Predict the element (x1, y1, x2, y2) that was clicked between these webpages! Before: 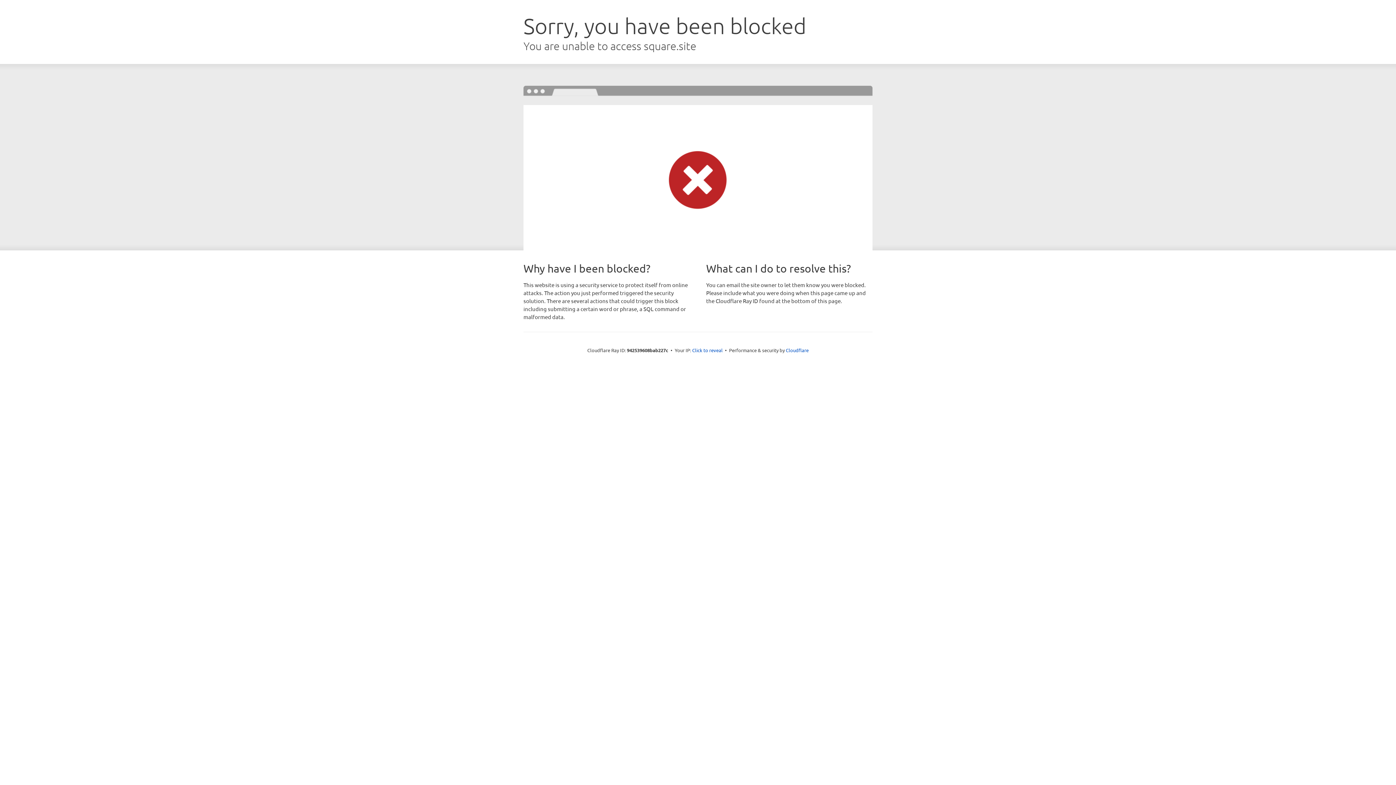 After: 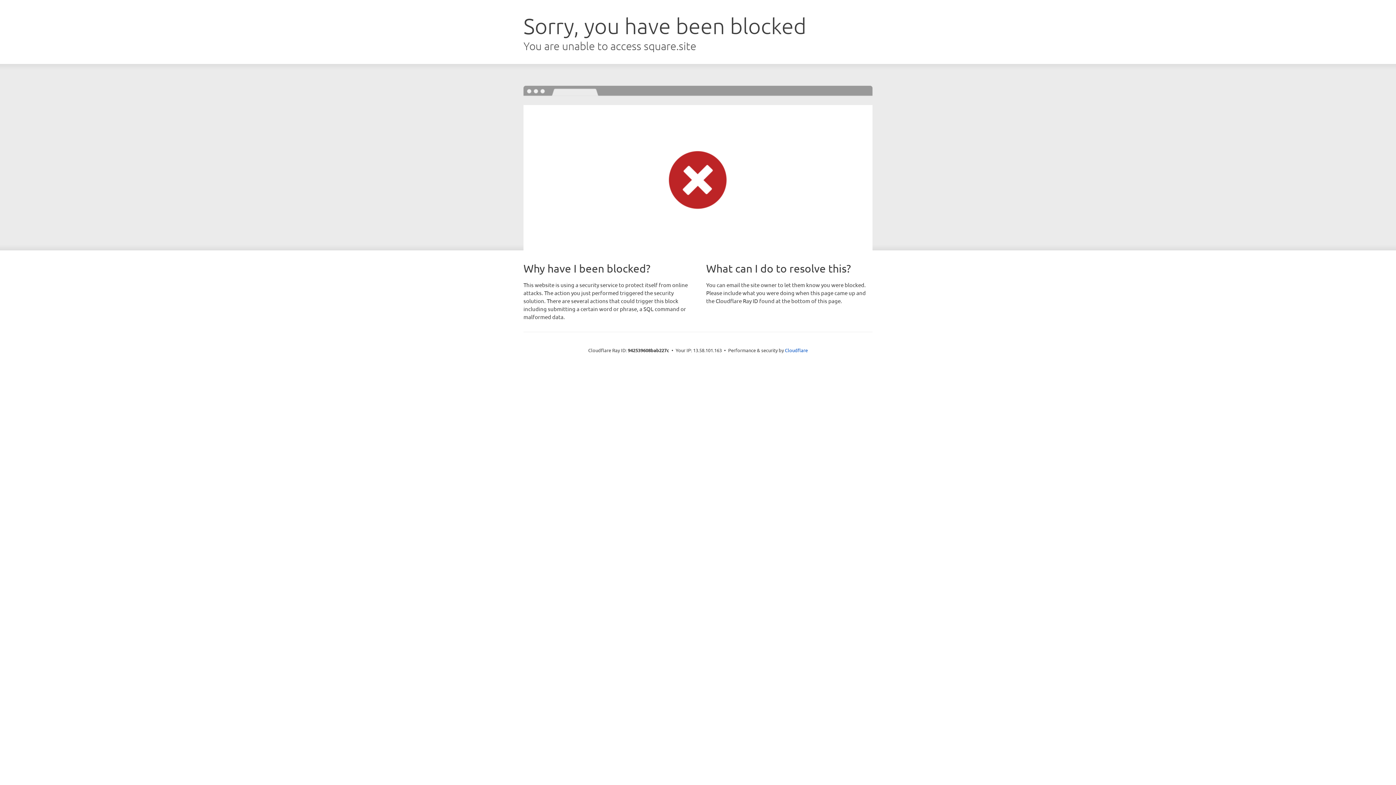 Action: label: Click to reveal bbox: (692, 346, 722, 353)